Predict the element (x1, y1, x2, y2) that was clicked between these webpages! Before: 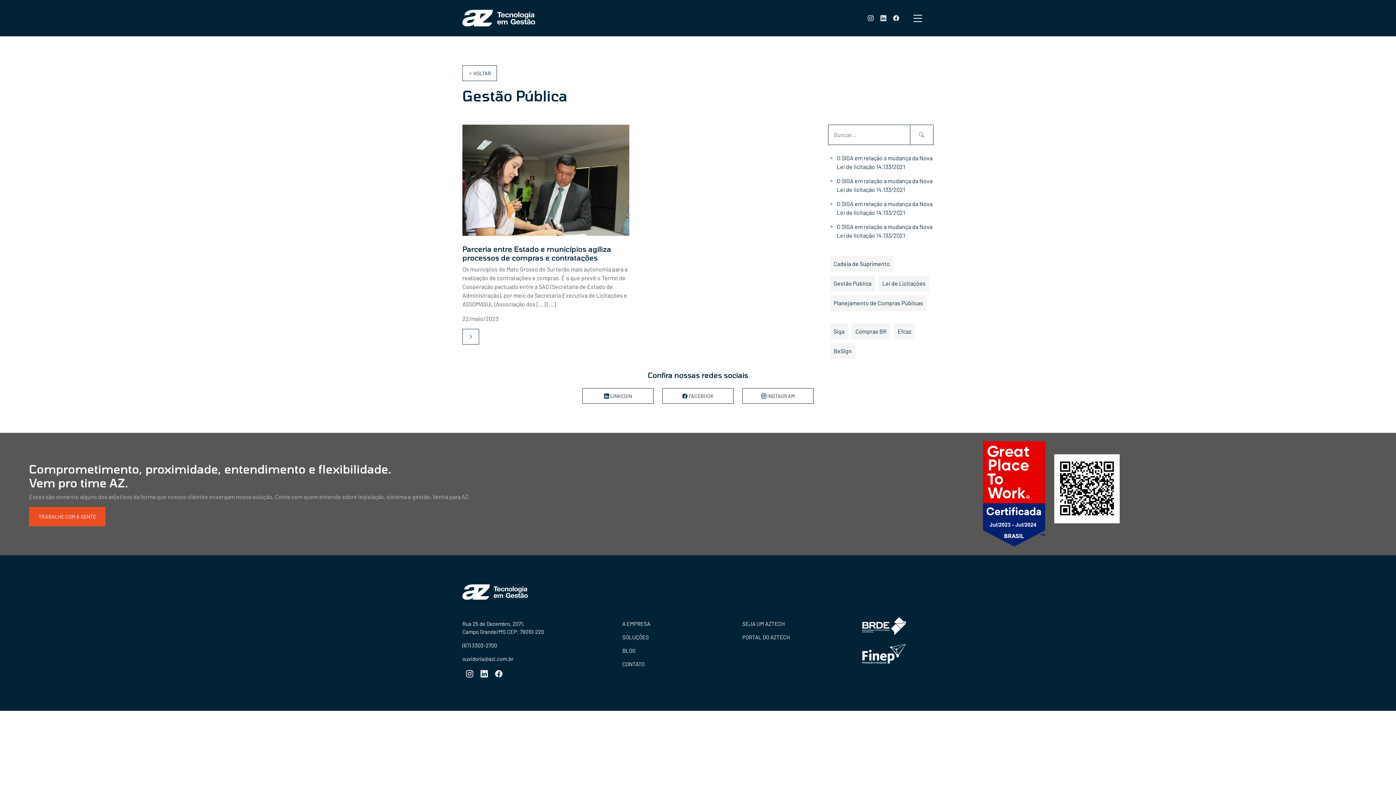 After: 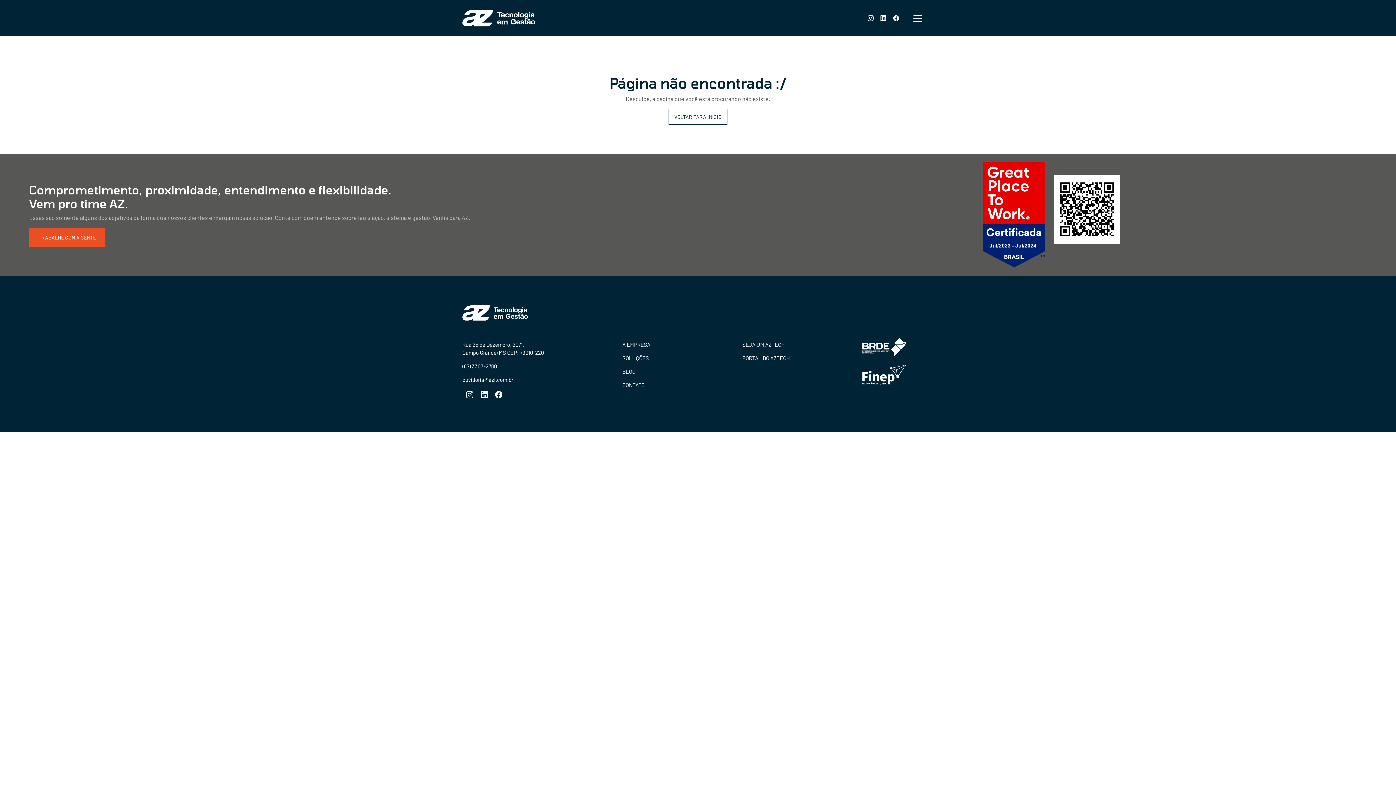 Action: label: Cadeia de Suprimento bbox: (830, 256, 893, 272)